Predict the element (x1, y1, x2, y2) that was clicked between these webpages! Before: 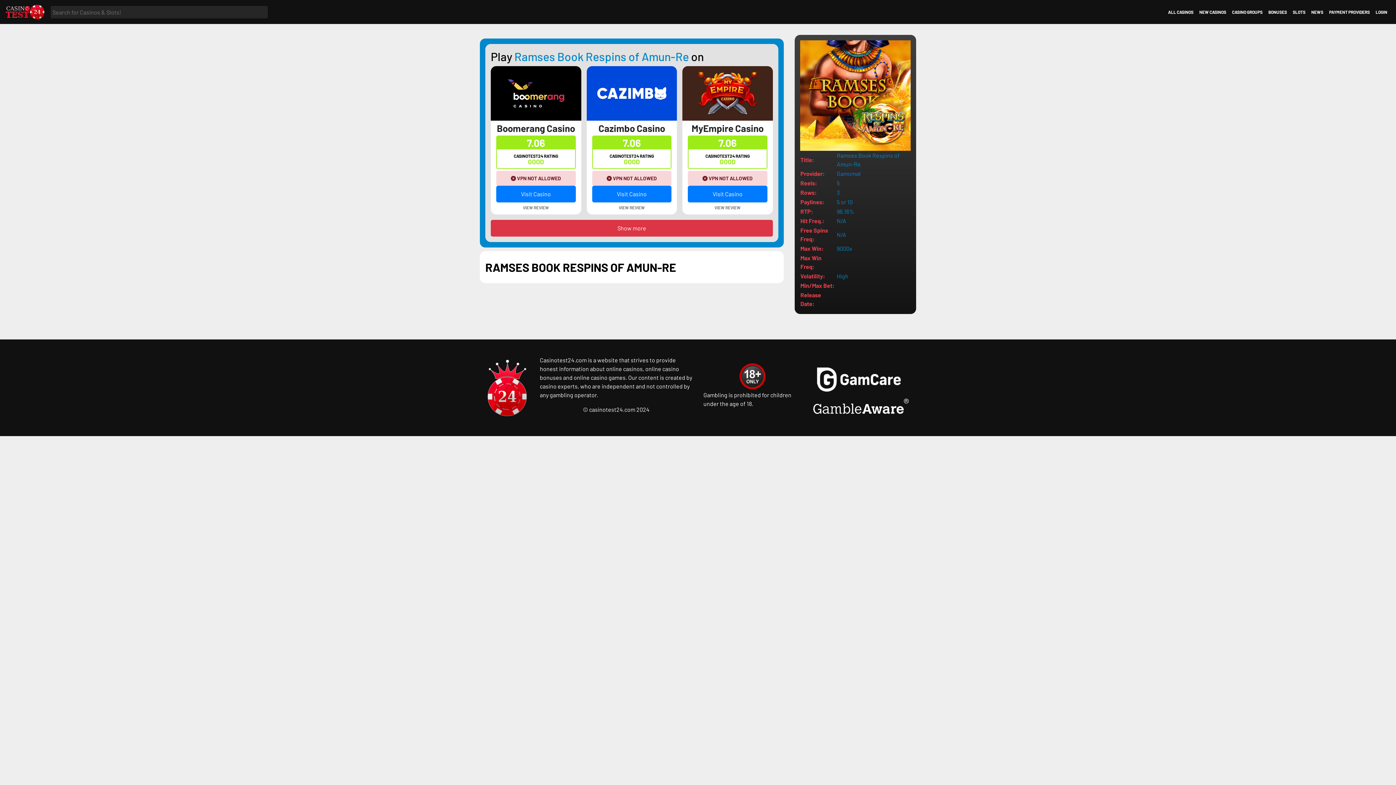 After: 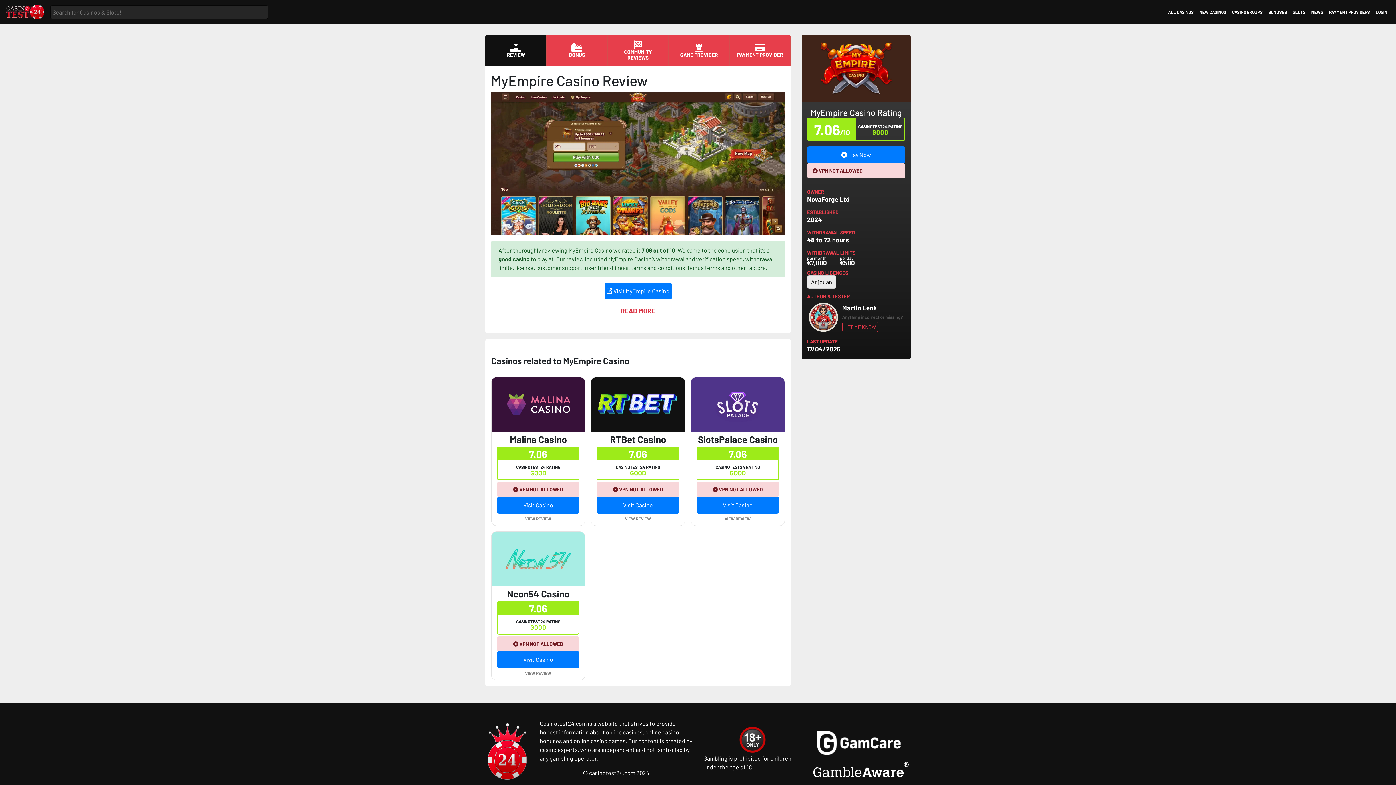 Action: bbox: (682, 89, 772, 96)